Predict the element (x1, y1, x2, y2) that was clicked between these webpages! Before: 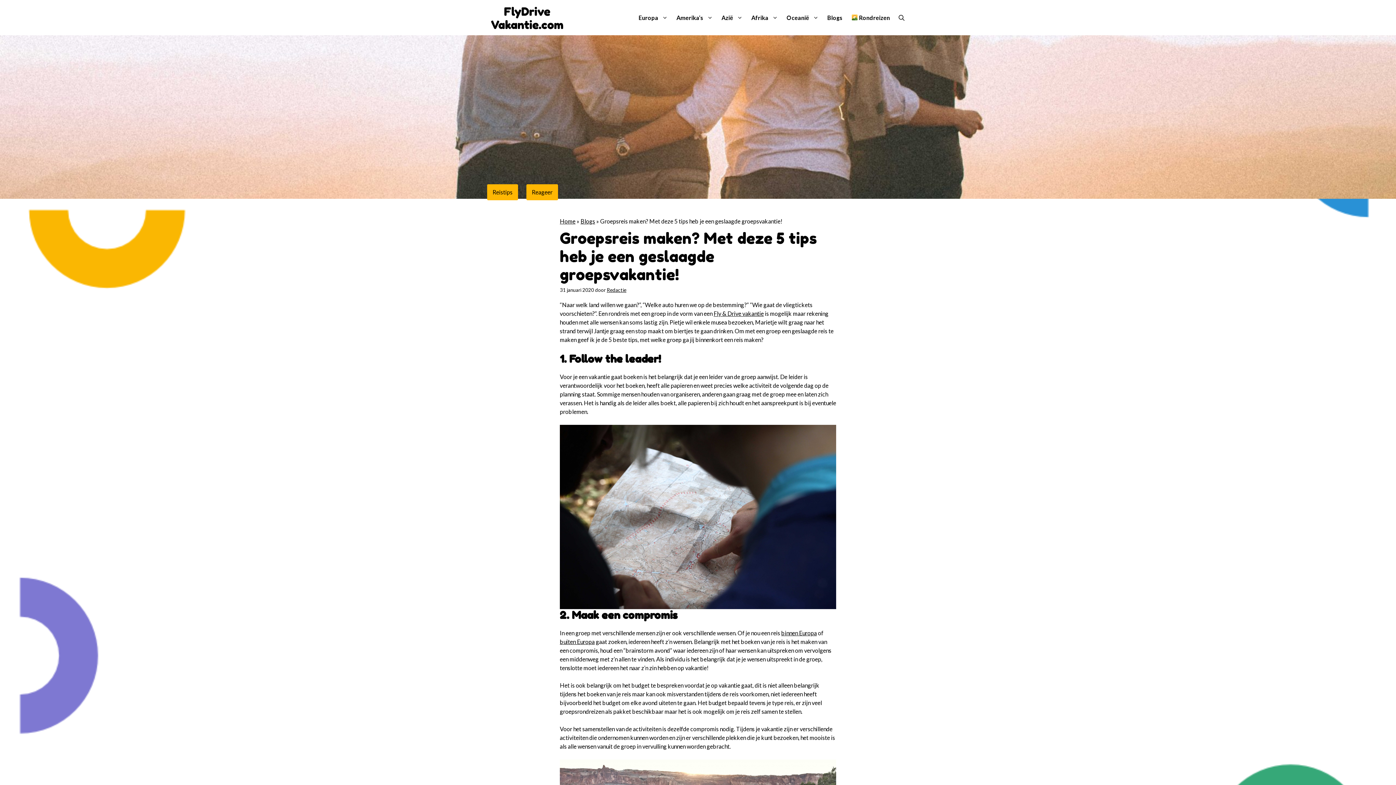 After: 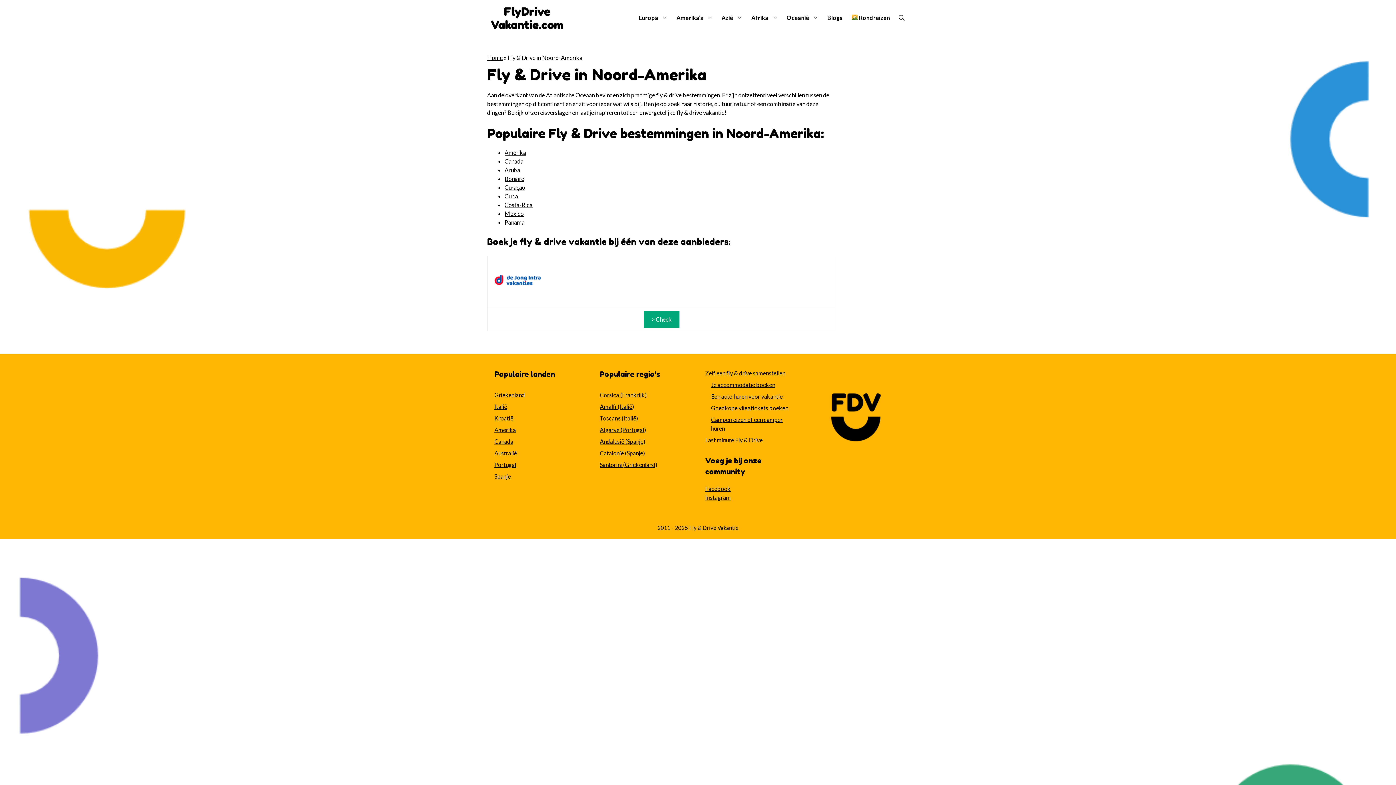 Action: label: Amerika’s bbox: (672, 10, 717, 24)